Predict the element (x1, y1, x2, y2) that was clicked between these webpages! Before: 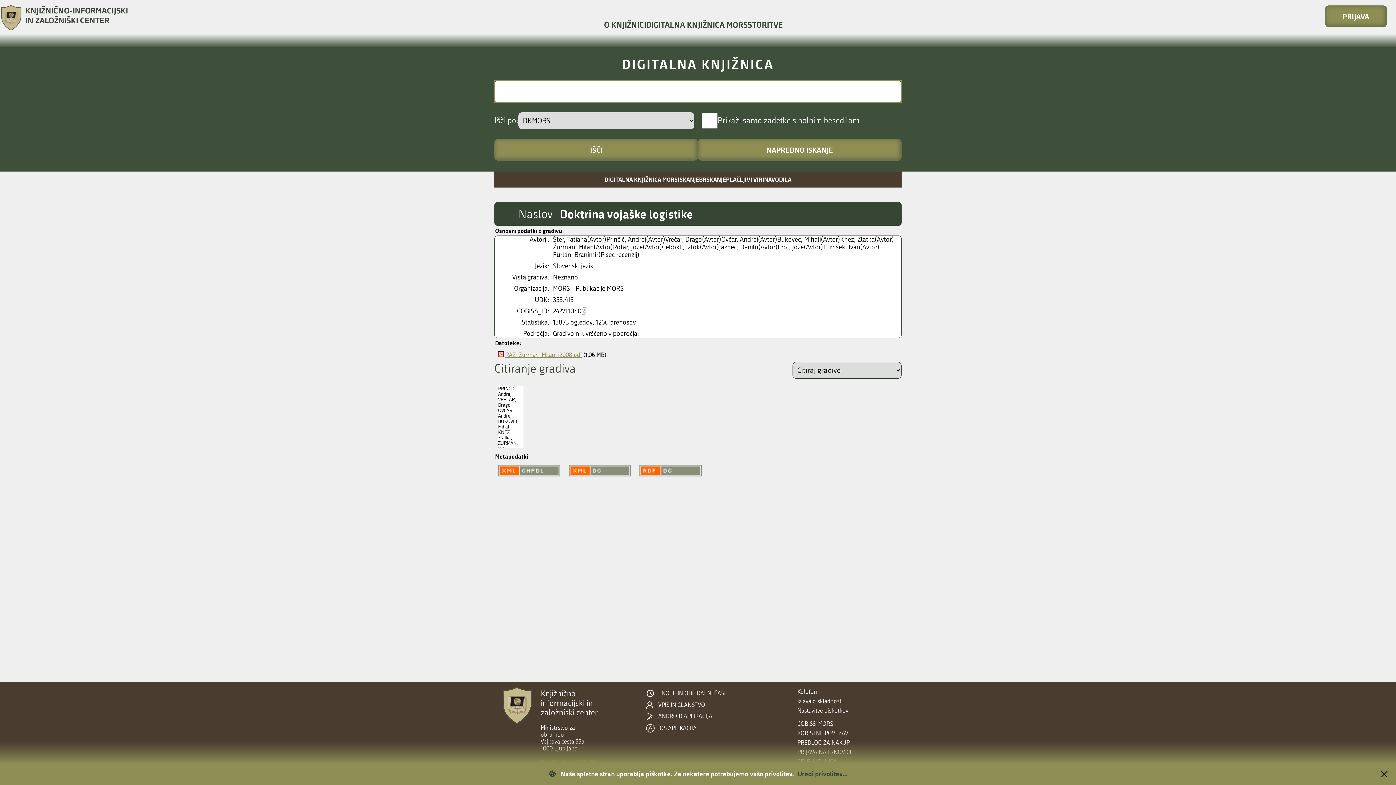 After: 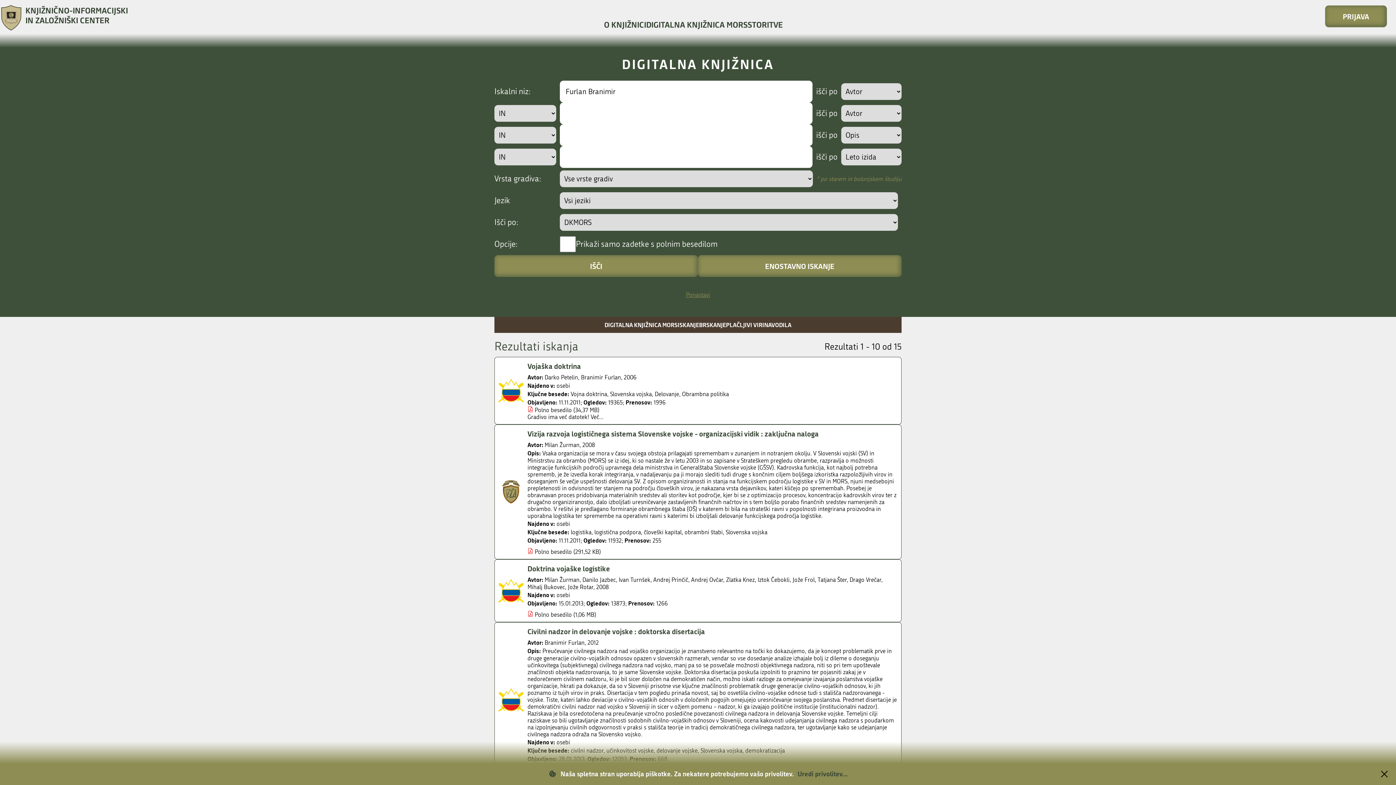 Action: bbox: (553, 251, 598, 258) label: Furlan, Branimir